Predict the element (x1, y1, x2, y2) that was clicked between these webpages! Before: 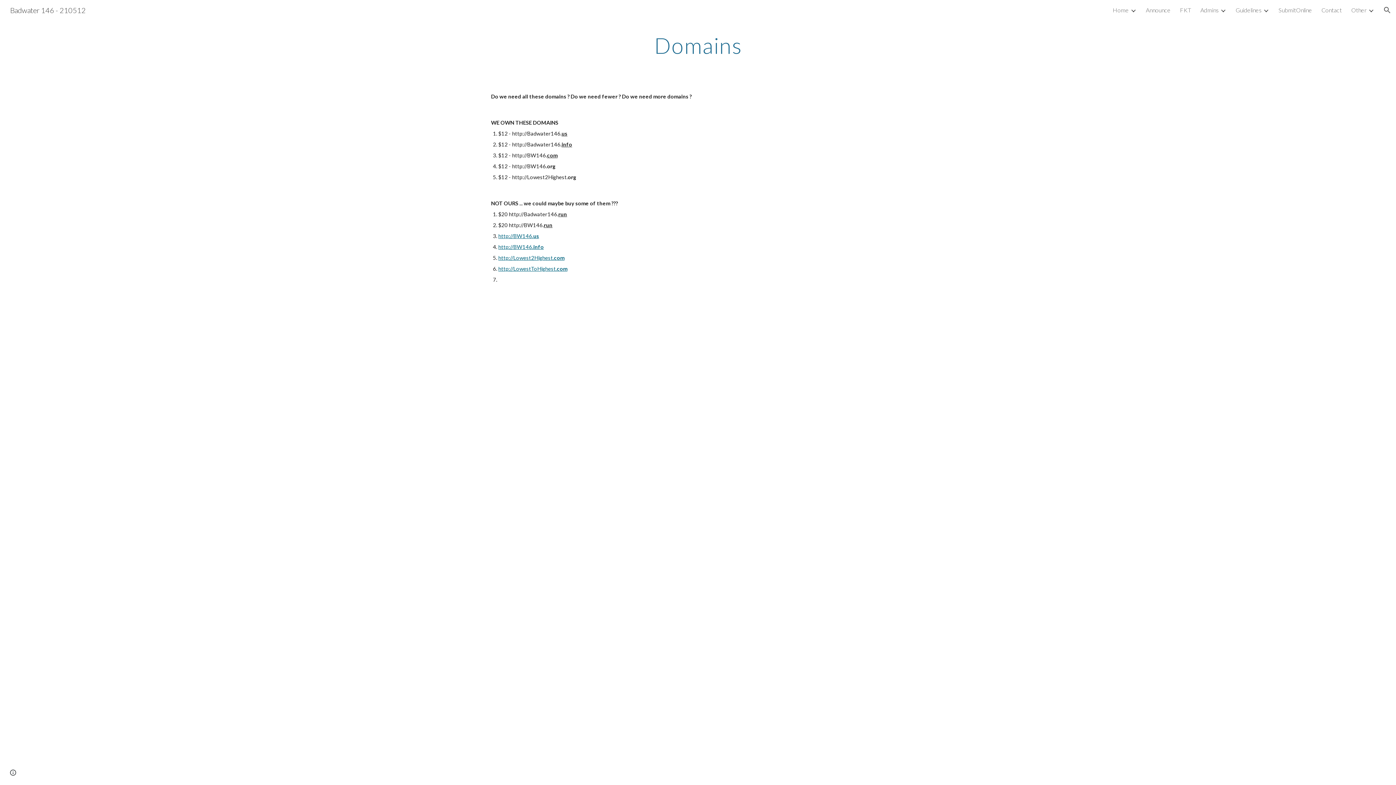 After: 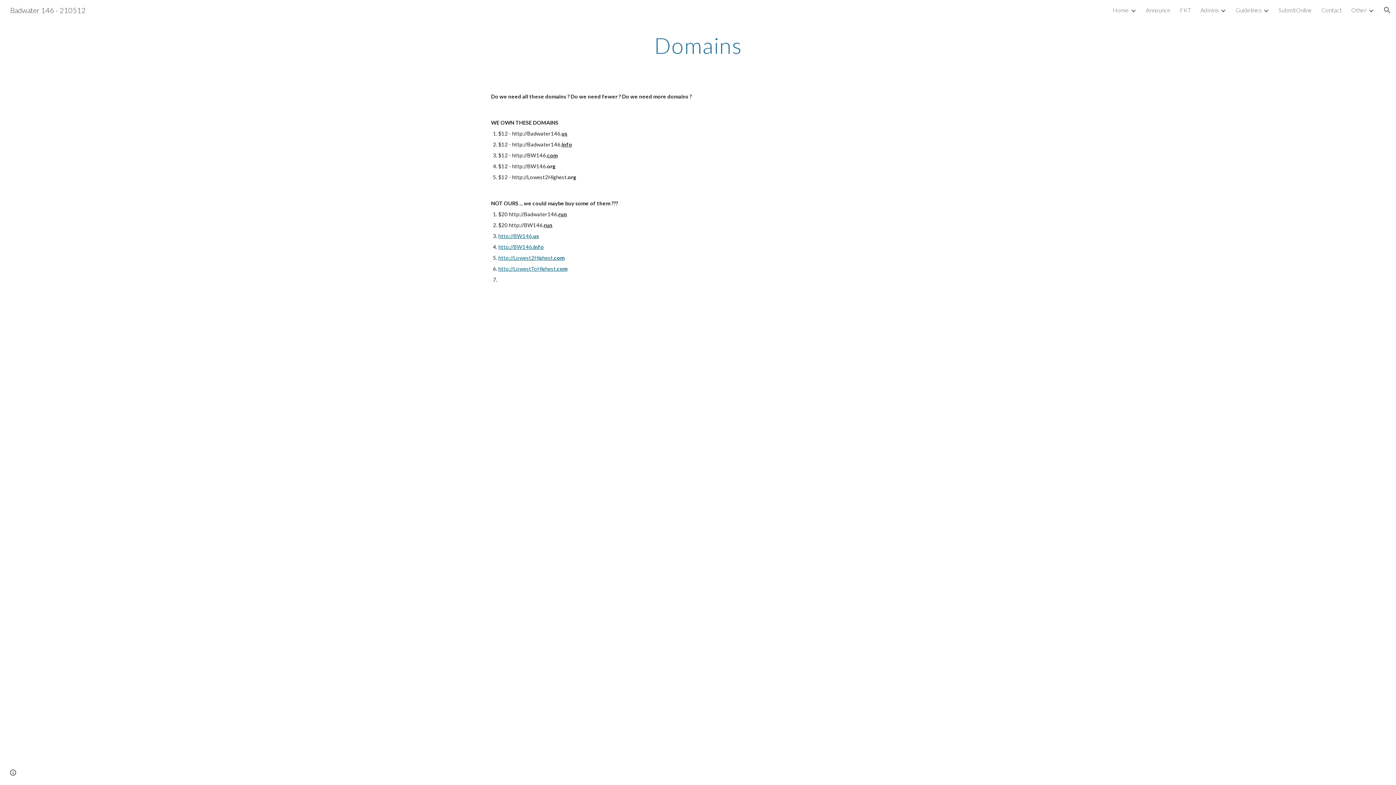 Action: bbox: (498, 254, 554, 261) label: http://Lowest2Highest.